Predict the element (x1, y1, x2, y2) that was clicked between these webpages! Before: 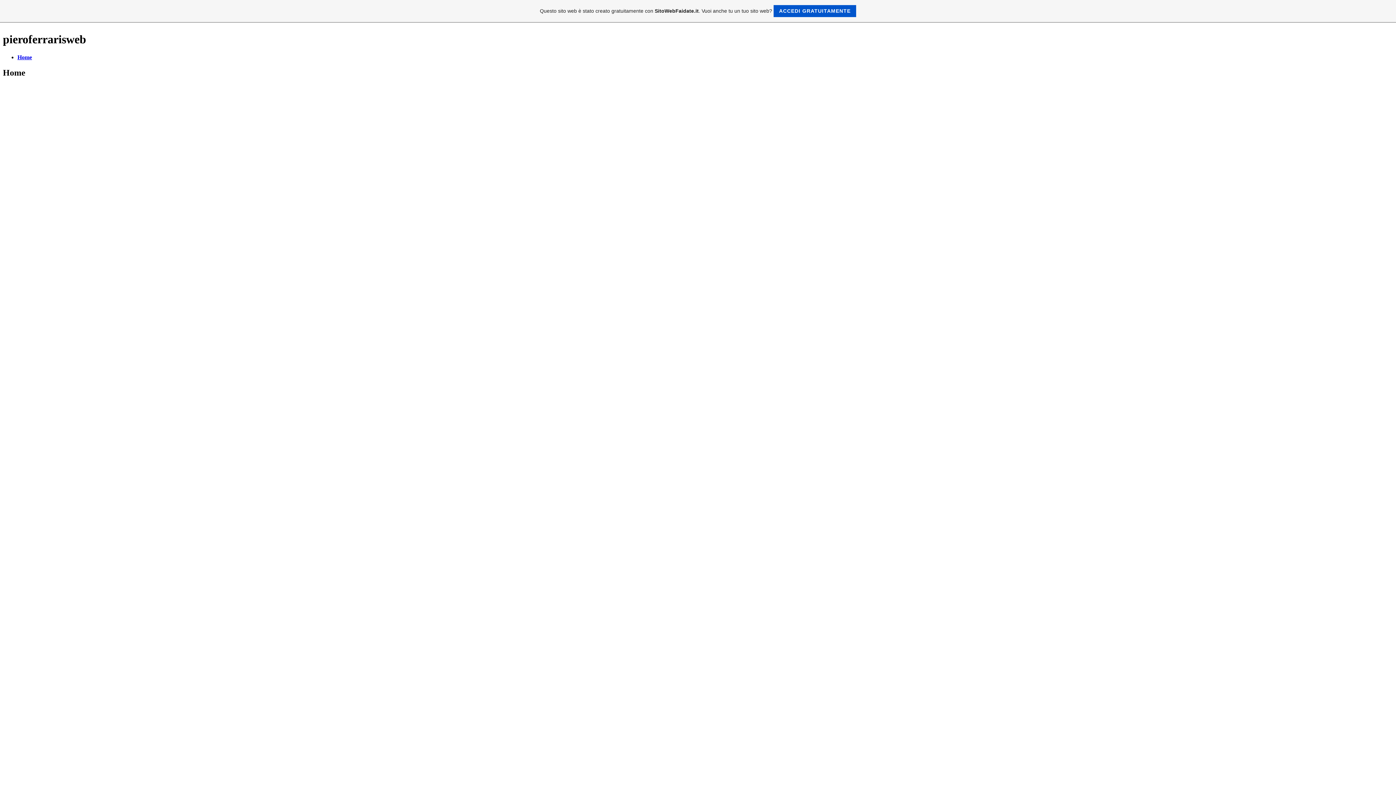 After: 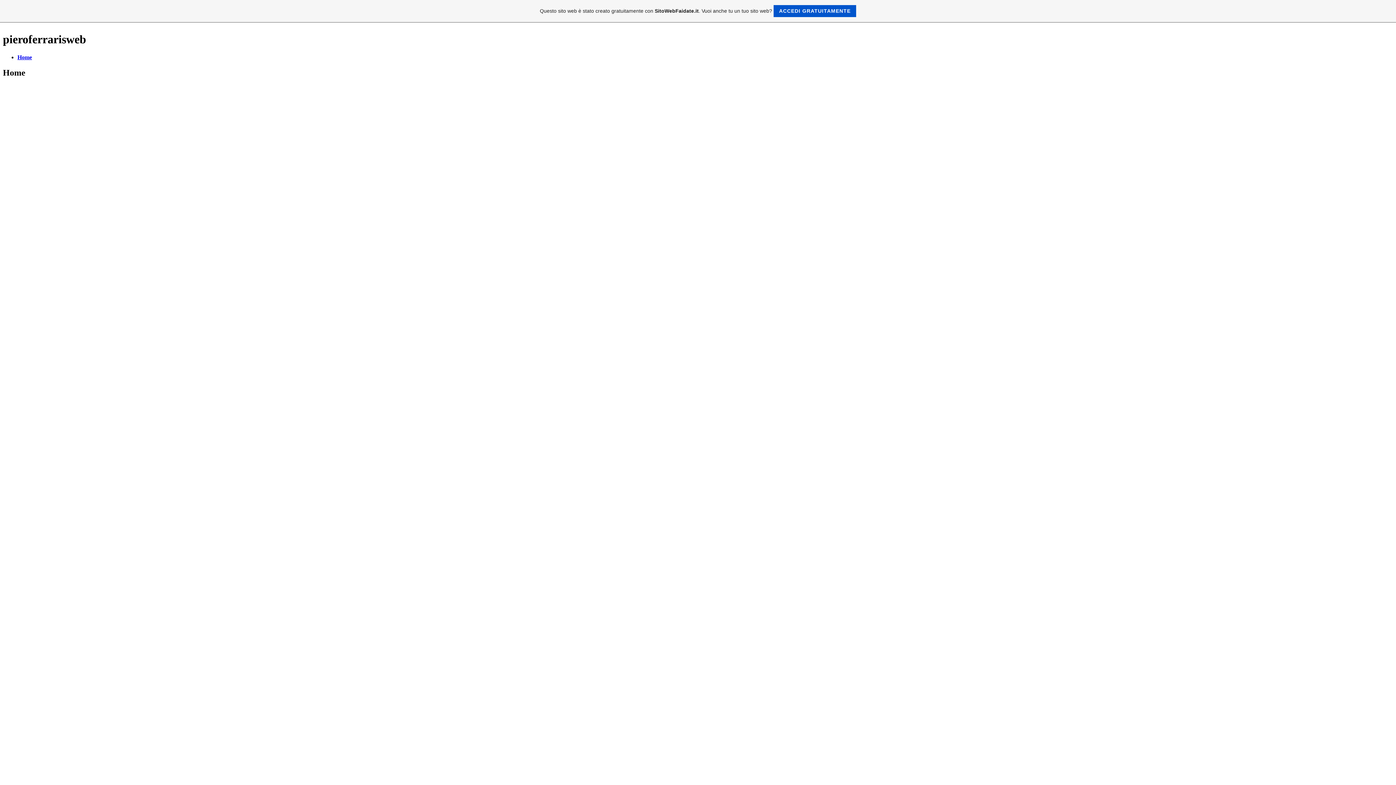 Action: label: Home bbox: (17, 54, 32, 60)